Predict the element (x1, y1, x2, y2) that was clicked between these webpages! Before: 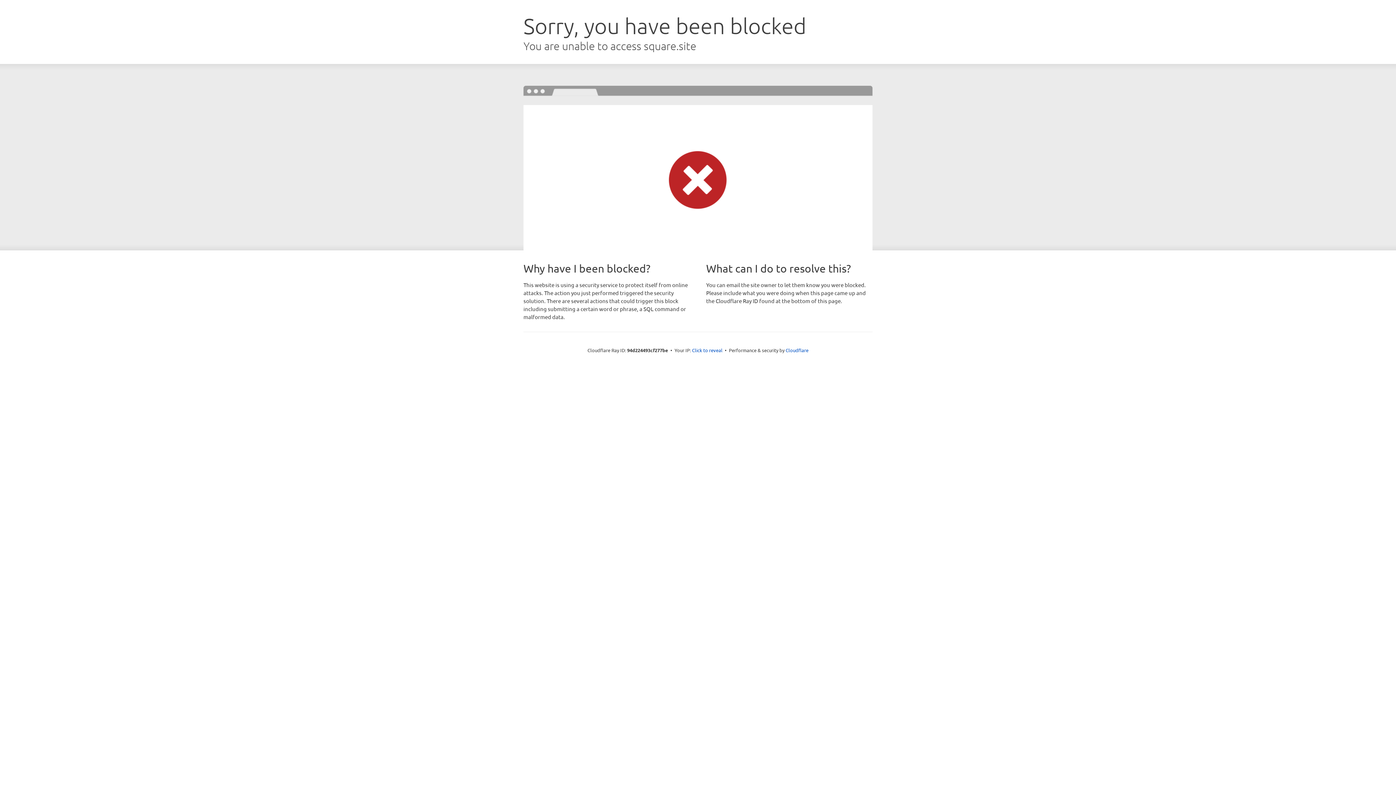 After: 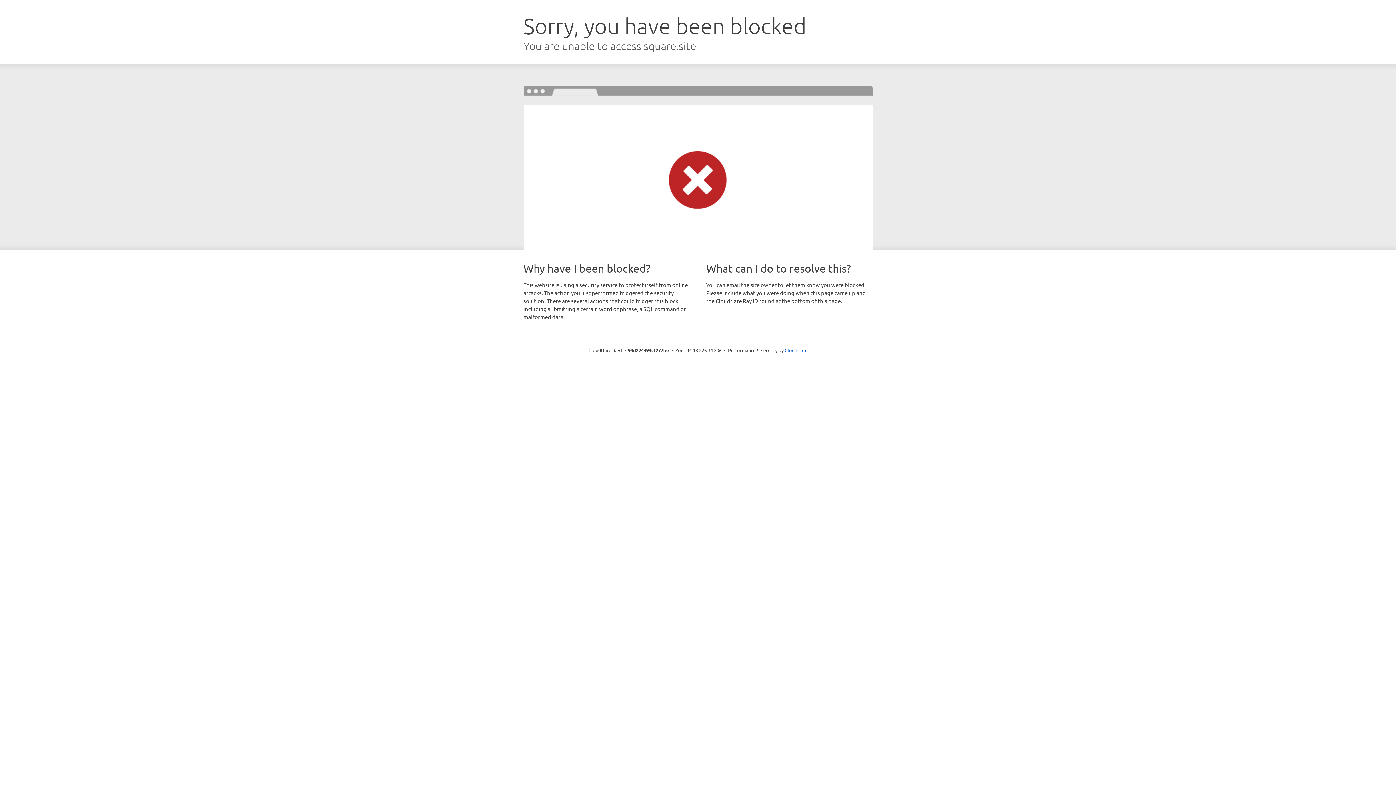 Action: bbox: (692, 346, 722, 353) label: Click to reveal